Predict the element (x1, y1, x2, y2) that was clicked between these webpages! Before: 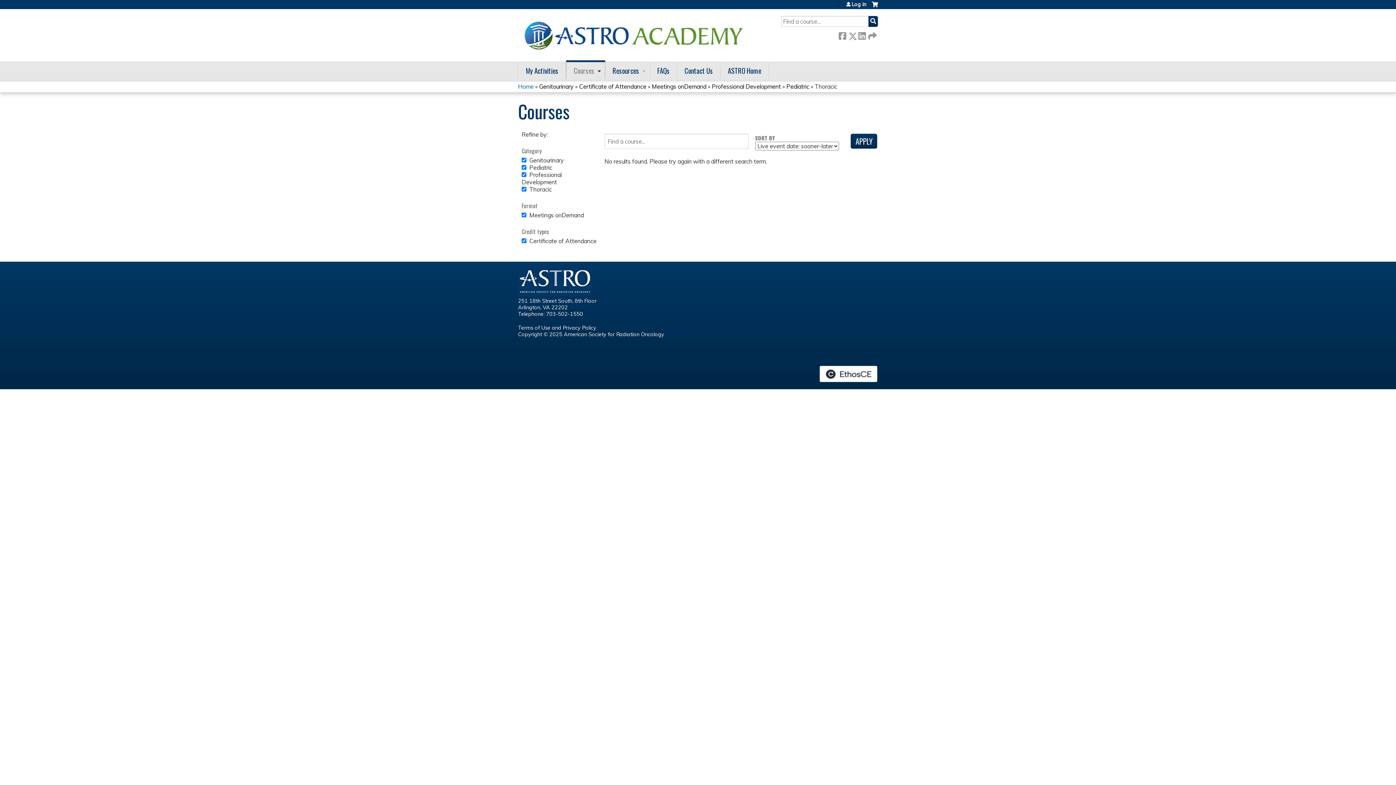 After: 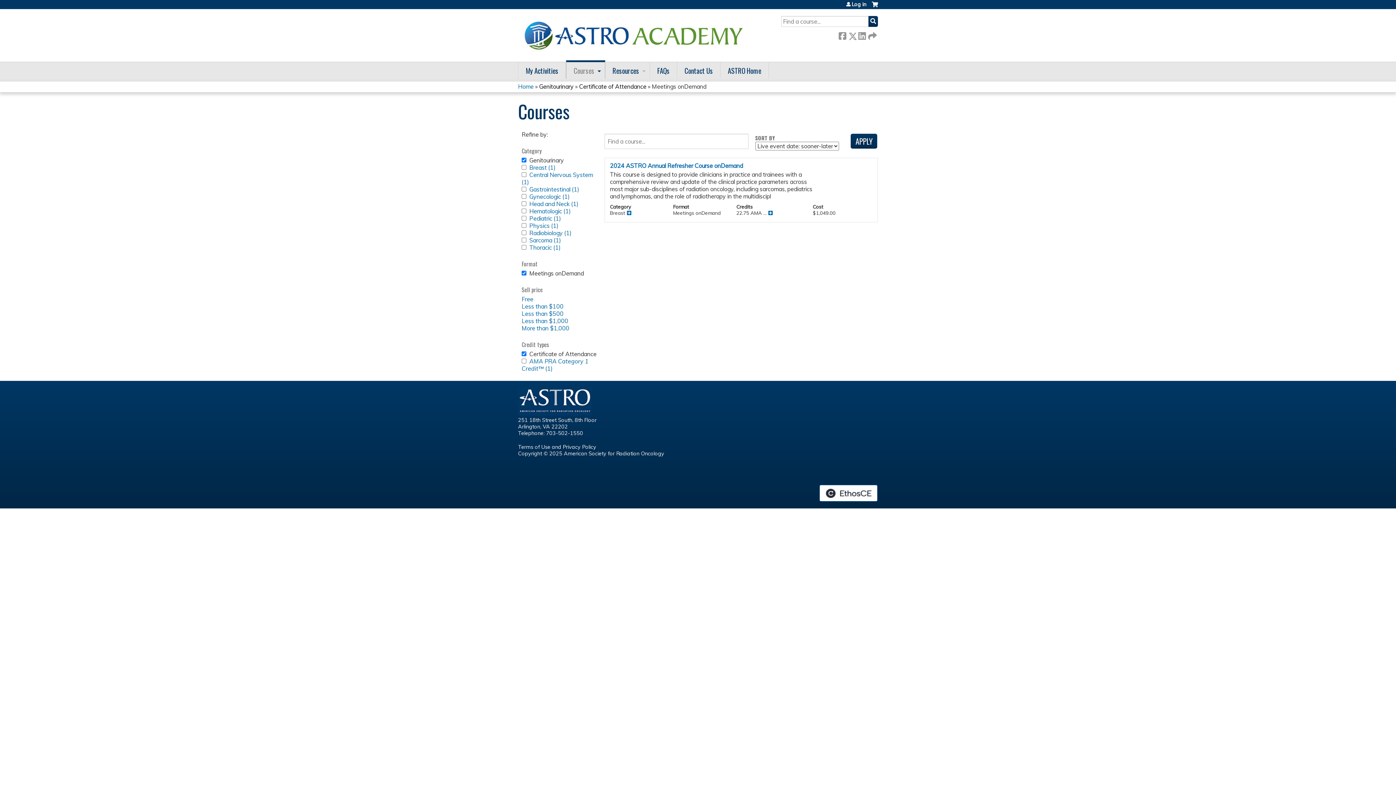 Action: label: Meetings onDemand bbox: (652, 82, 706, 90)